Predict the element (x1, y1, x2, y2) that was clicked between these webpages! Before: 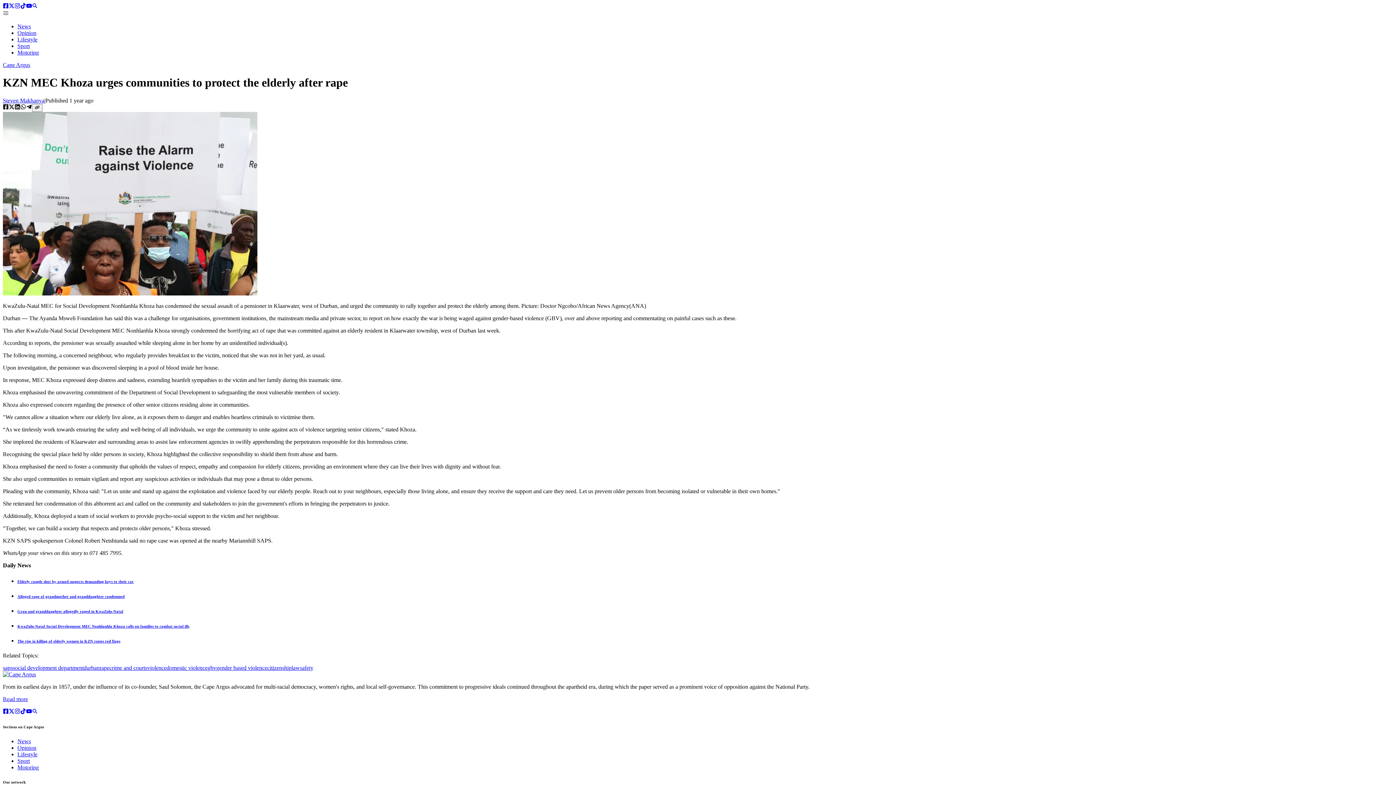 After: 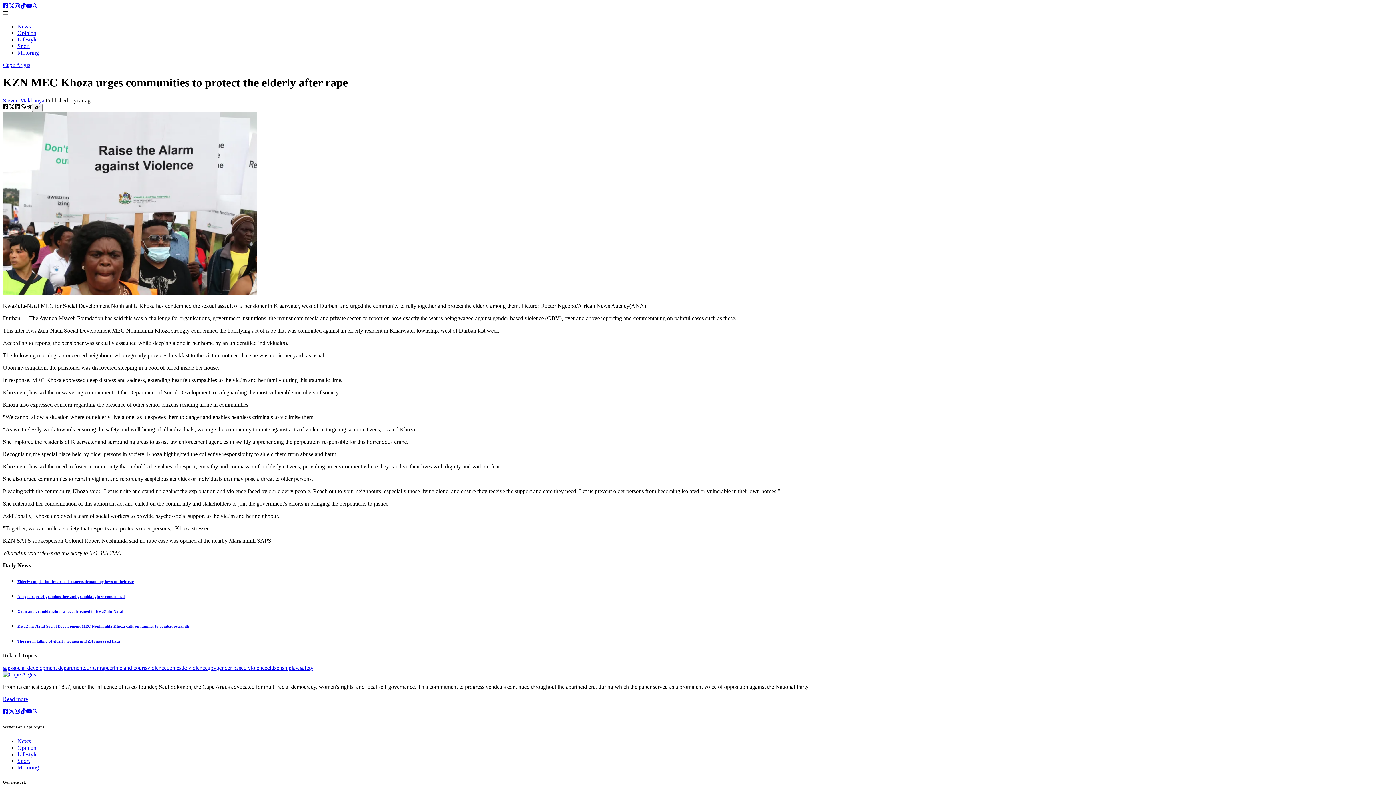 Action: label: facebook bbox: (2, 104, 8, 111)